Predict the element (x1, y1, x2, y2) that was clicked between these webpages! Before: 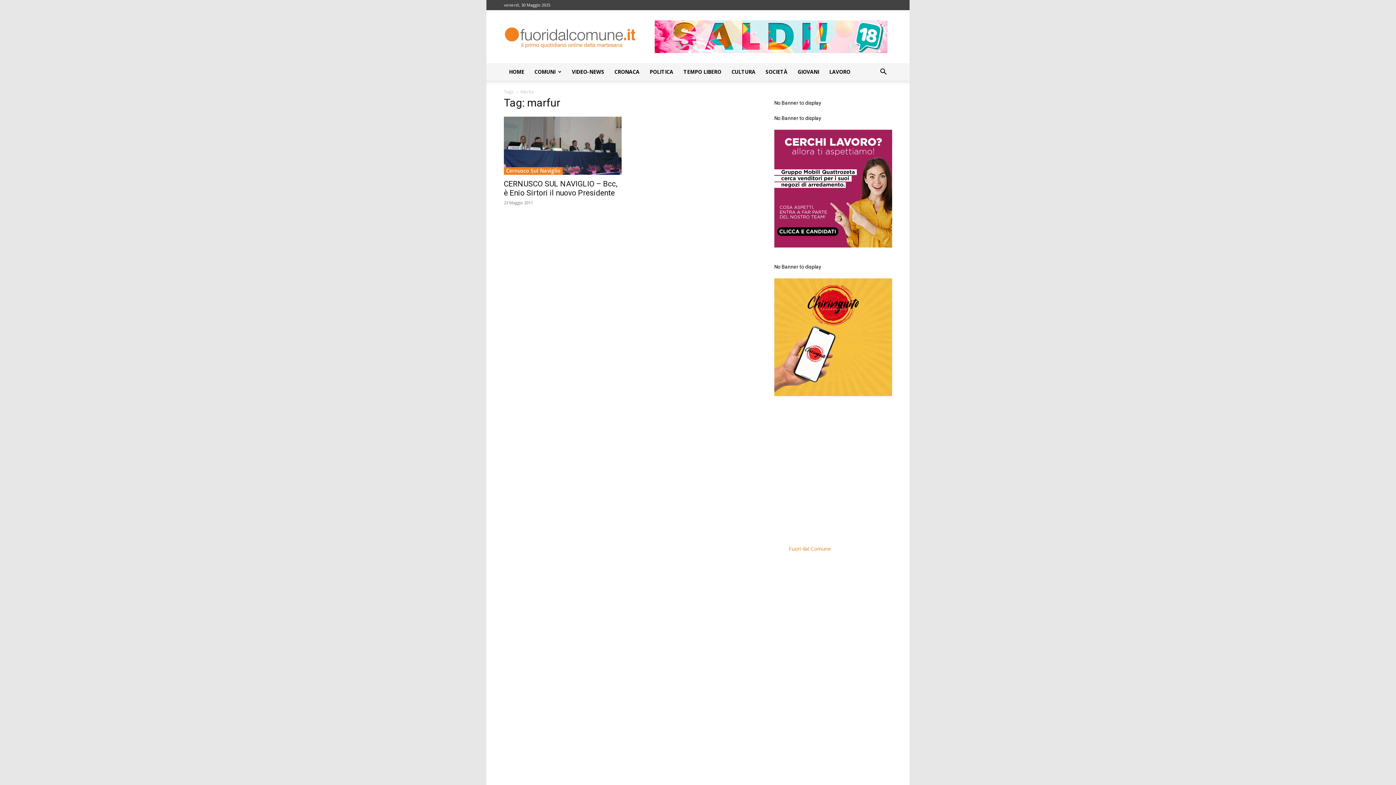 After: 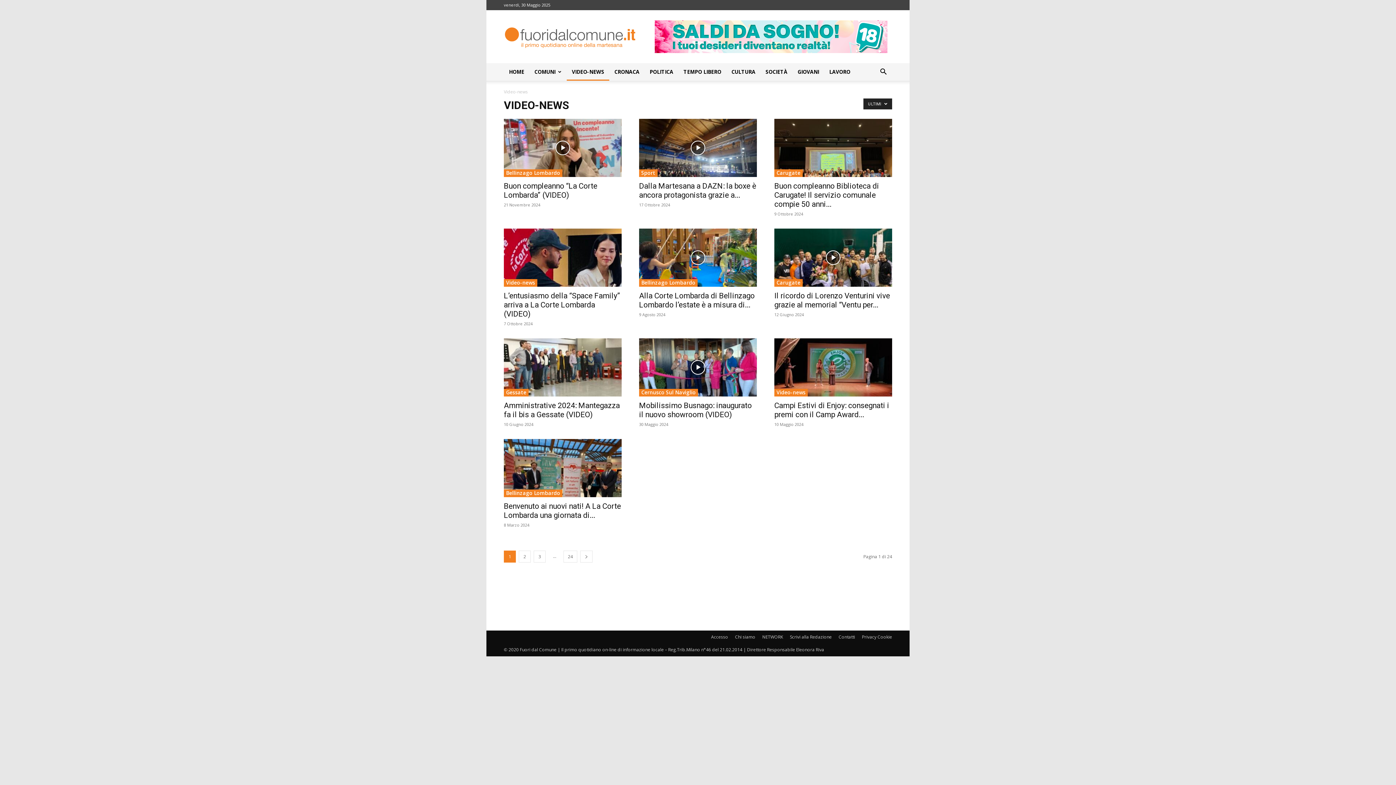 Action: label: VIDEO-NEWS bbox: (566, 63, 609, 80)